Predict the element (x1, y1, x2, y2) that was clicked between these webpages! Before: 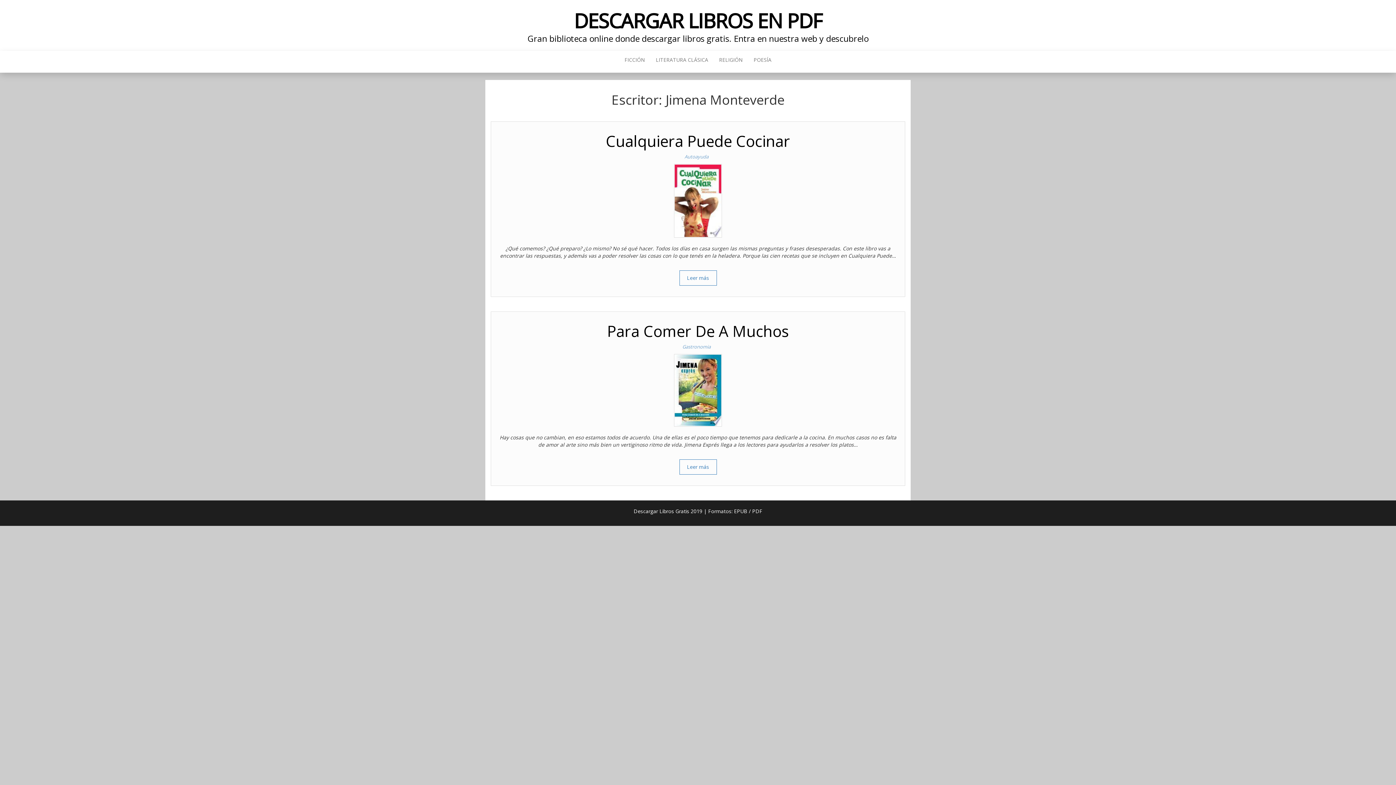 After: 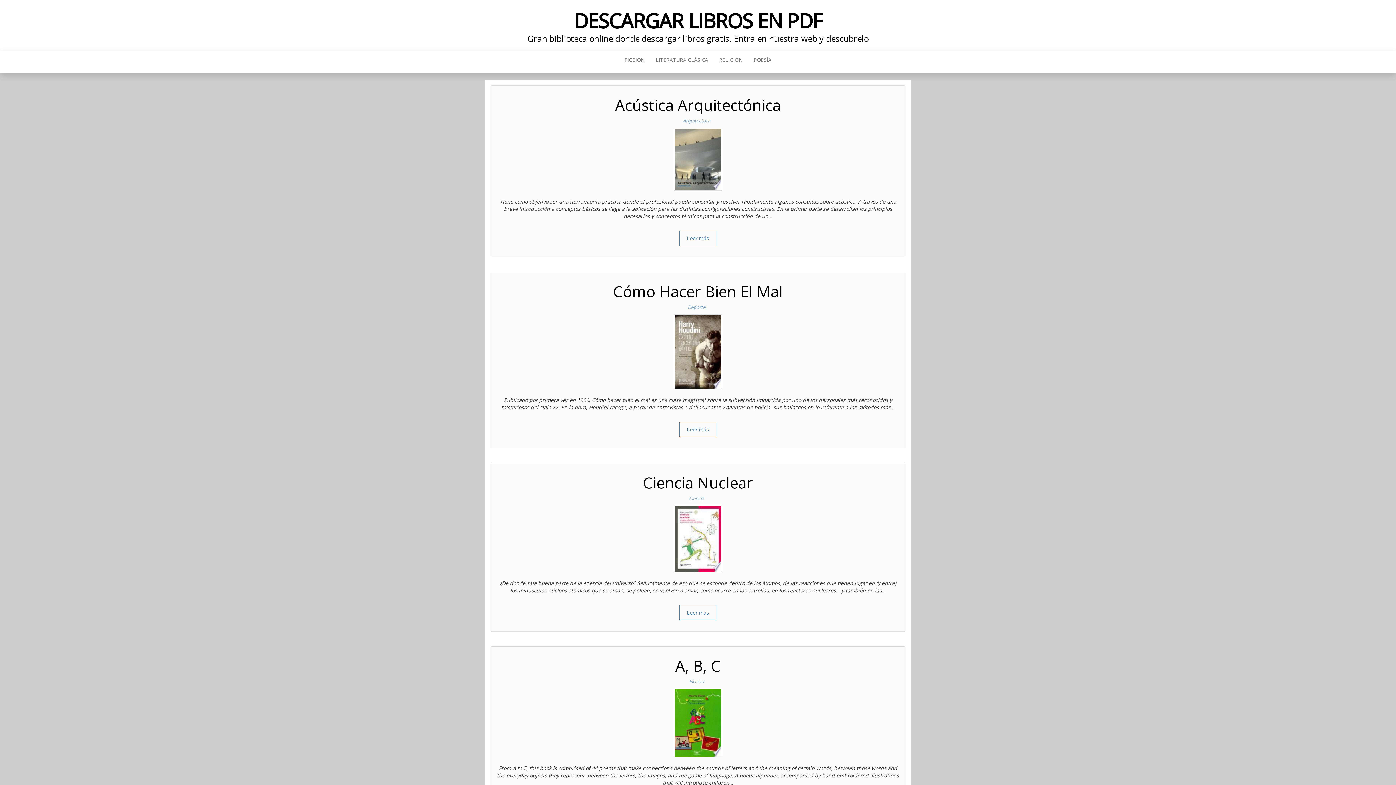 Action: bbox: (574, 6, 822, 34) label: DESCARGAR LIBROS EN PDF